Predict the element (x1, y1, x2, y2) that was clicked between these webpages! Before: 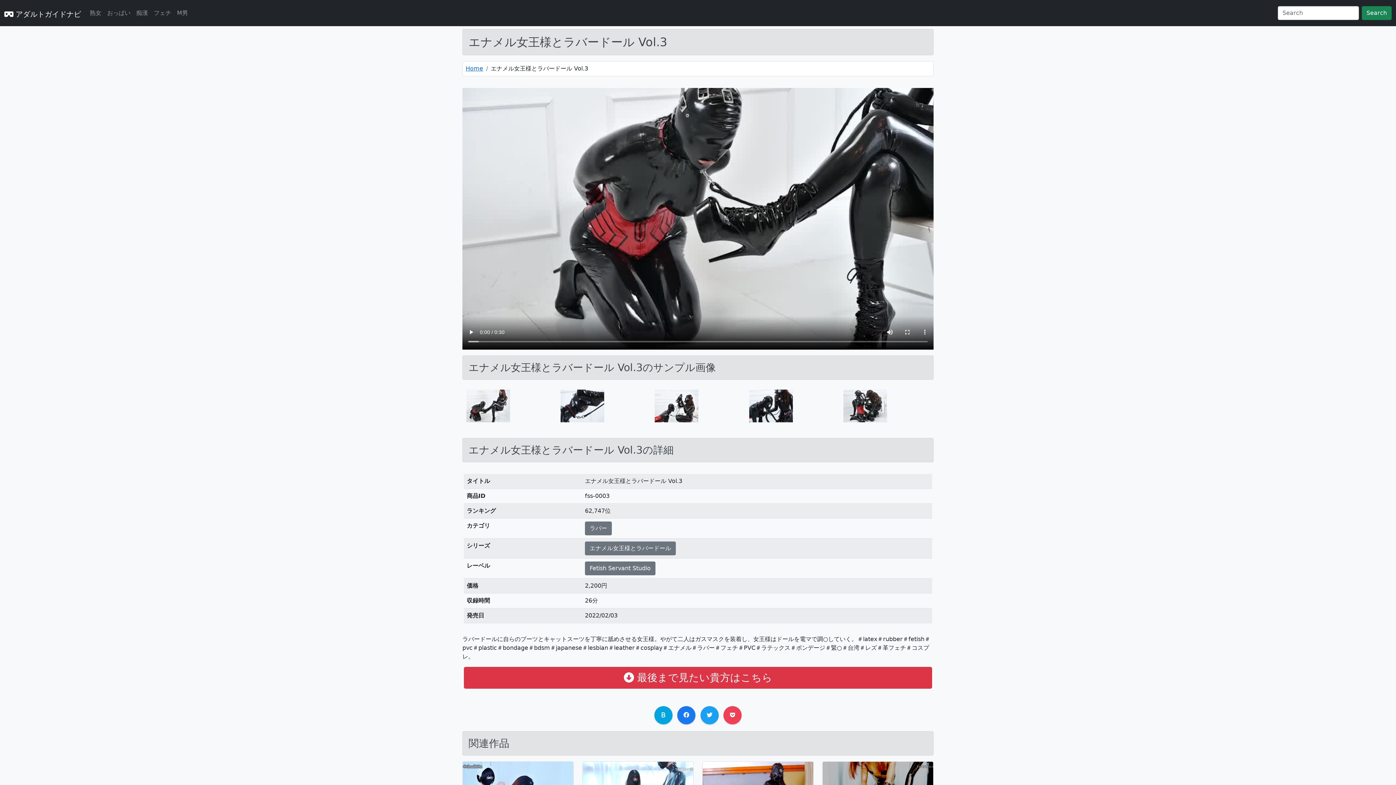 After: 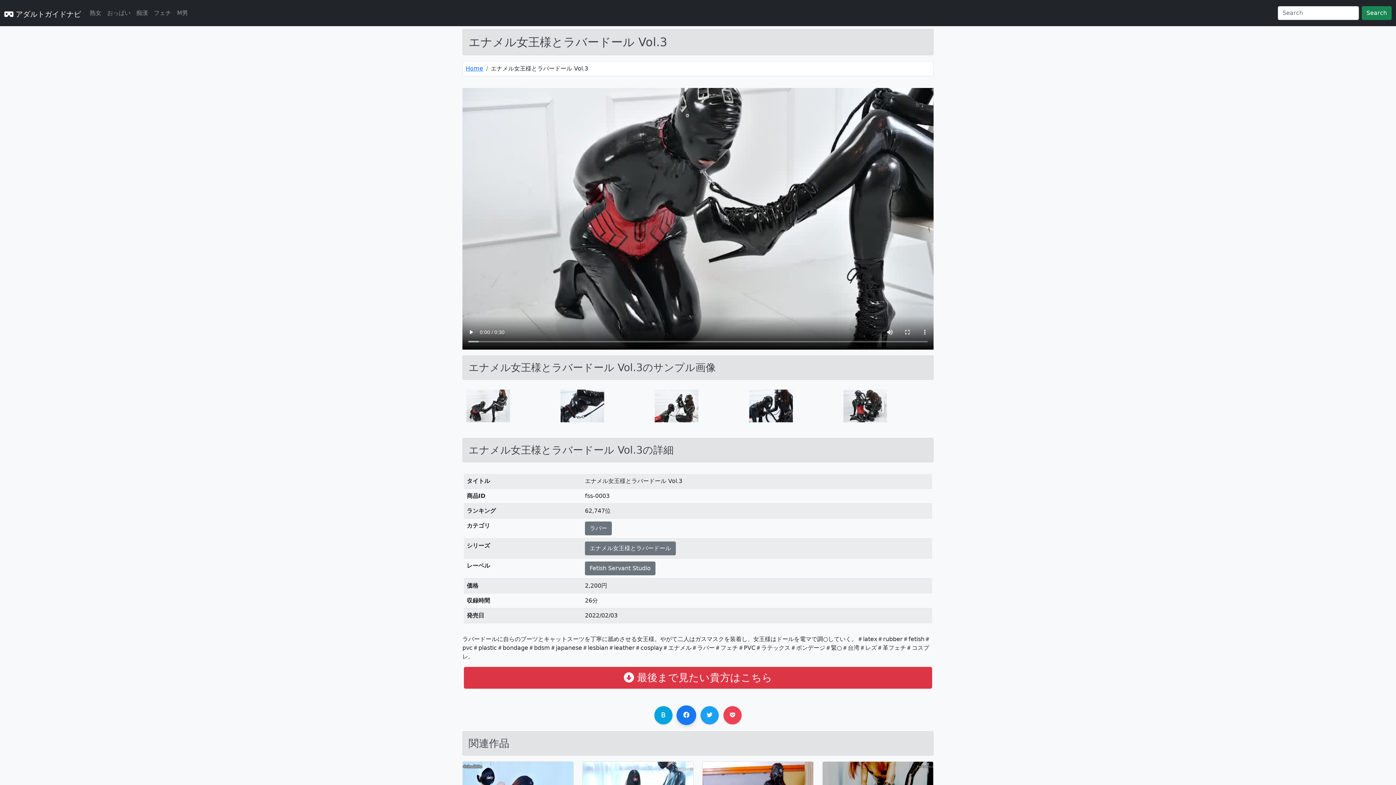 Action: bbox: (677, 706, 695, 724)